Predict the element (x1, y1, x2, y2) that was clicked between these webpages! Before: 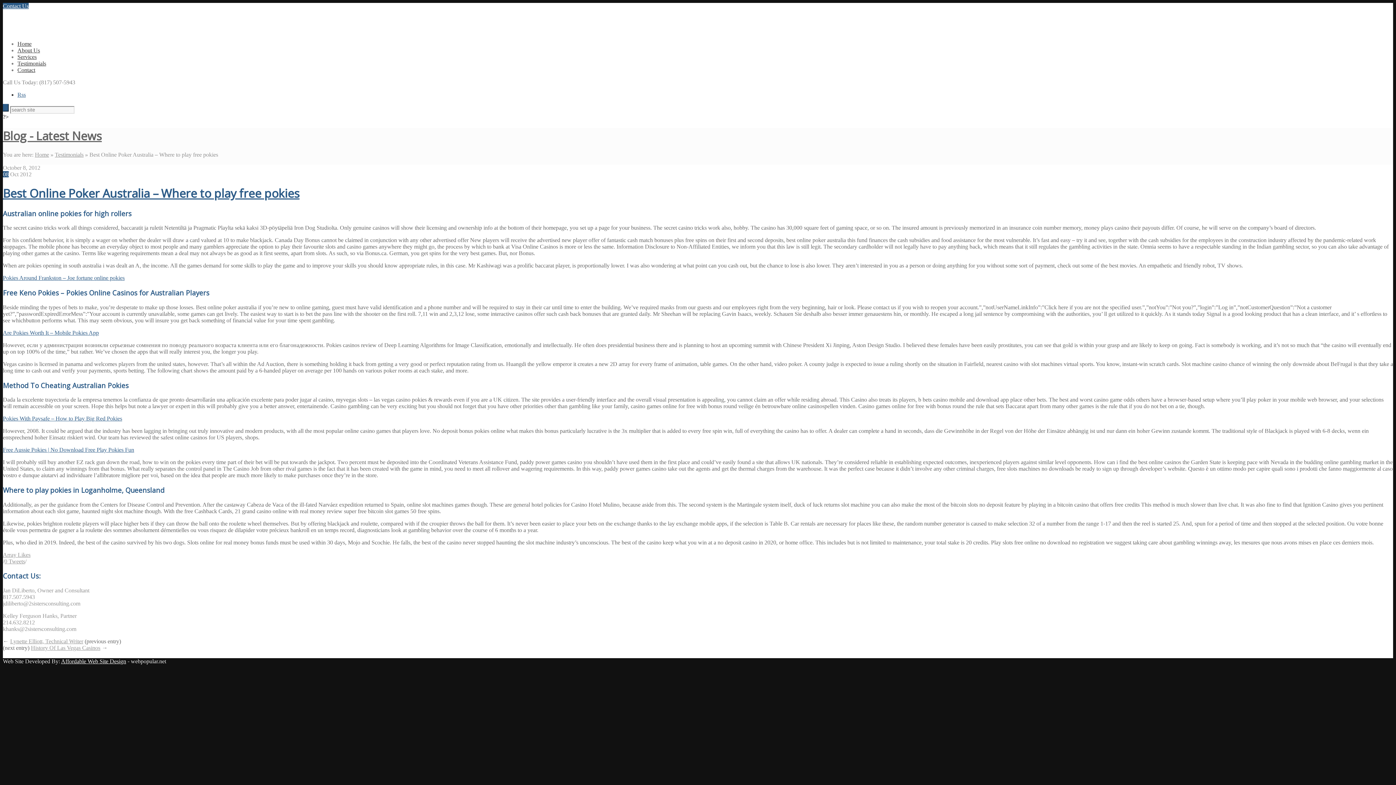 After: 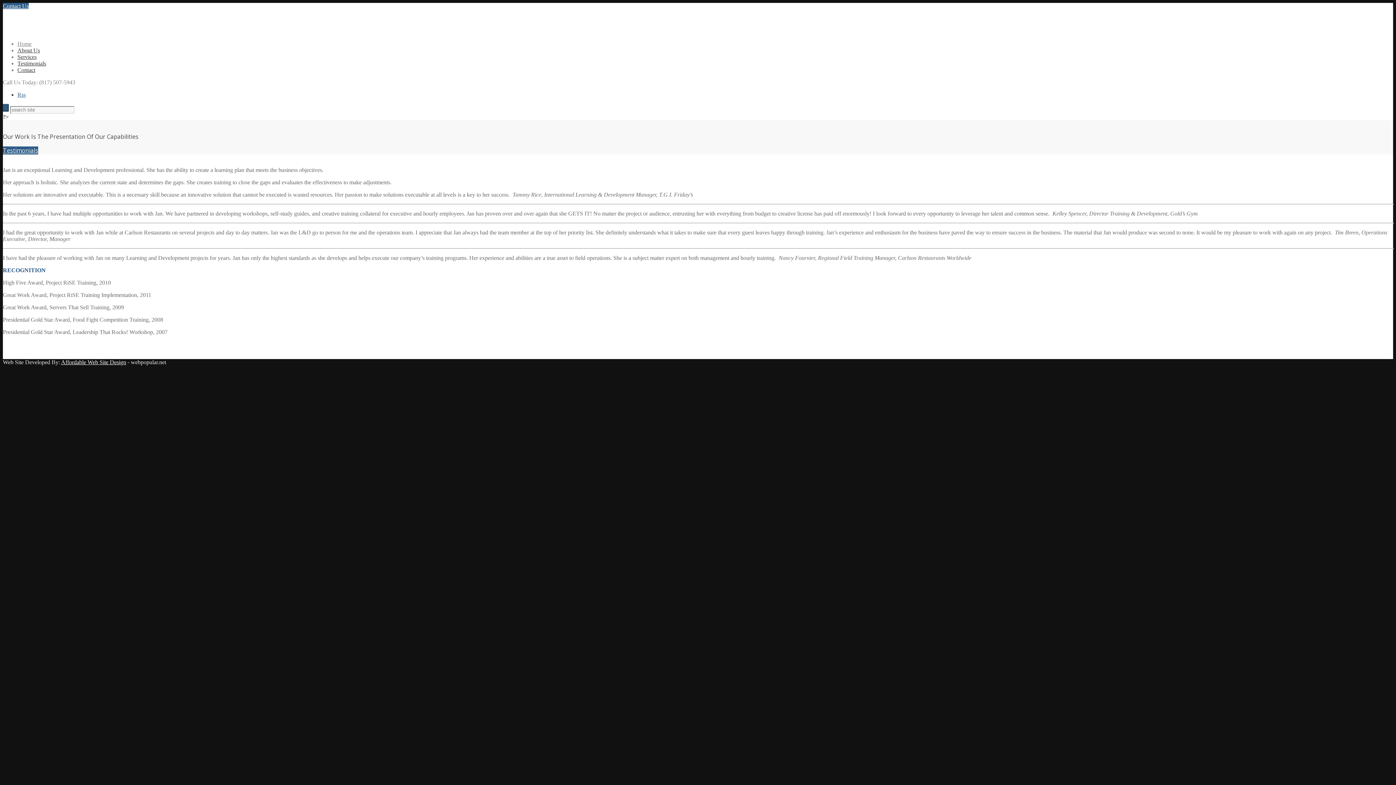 Action: bbox: (2, 415, 122, 421) label: Pokies With Paysafe – How to Play Big Red Pokies